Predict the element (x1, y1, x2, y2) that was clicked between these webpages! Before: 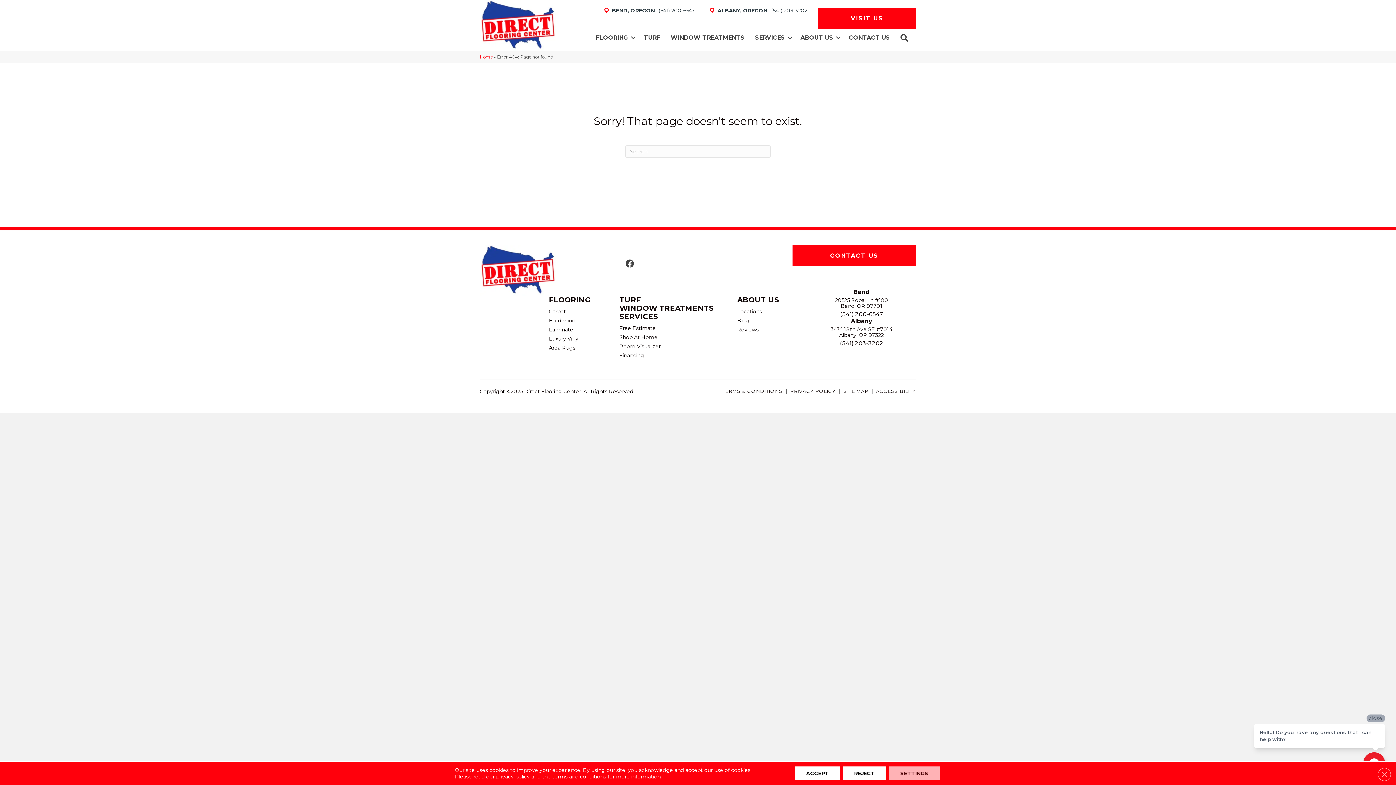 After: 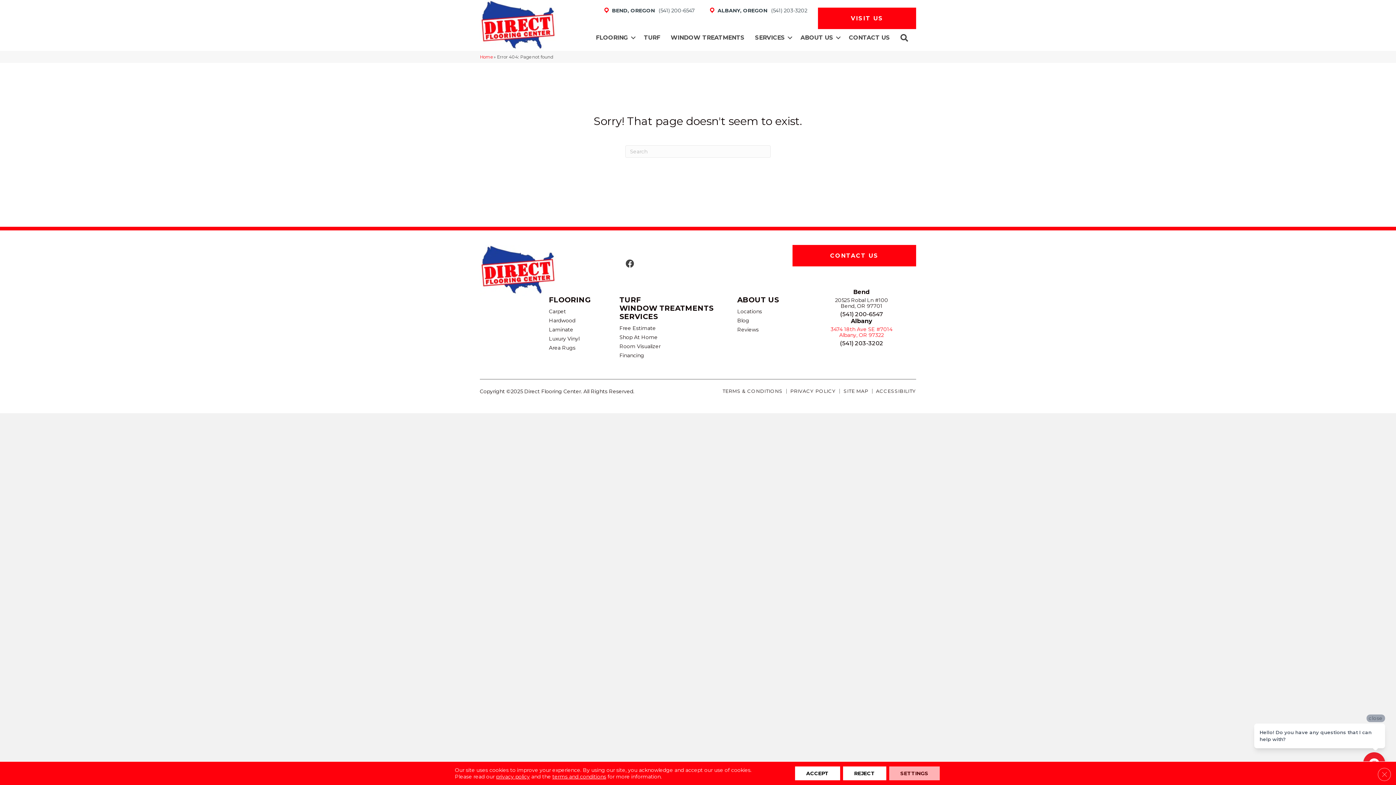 Action: bbox: (830, 326, 892, 338) label: 3474 18th Ave SE #7014

Albany, OR 97322